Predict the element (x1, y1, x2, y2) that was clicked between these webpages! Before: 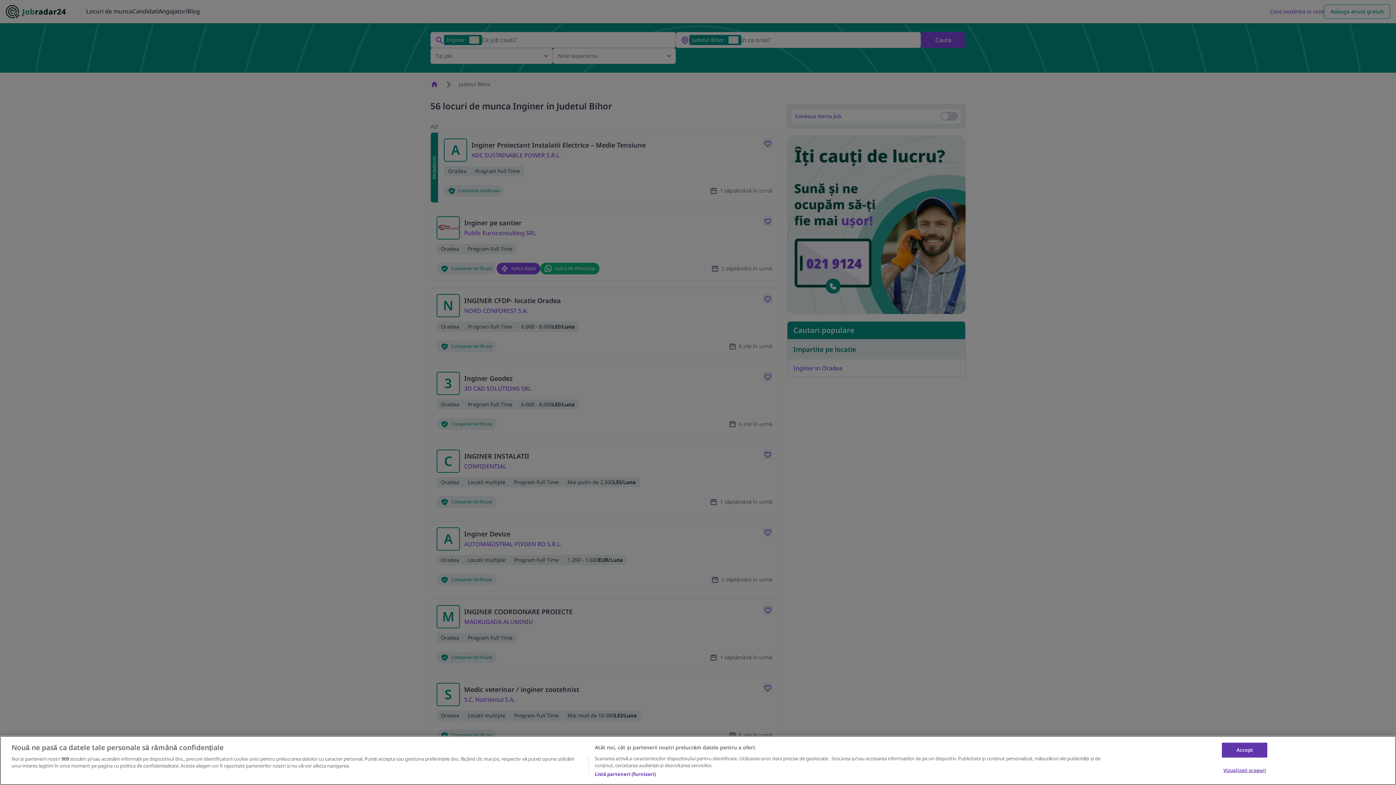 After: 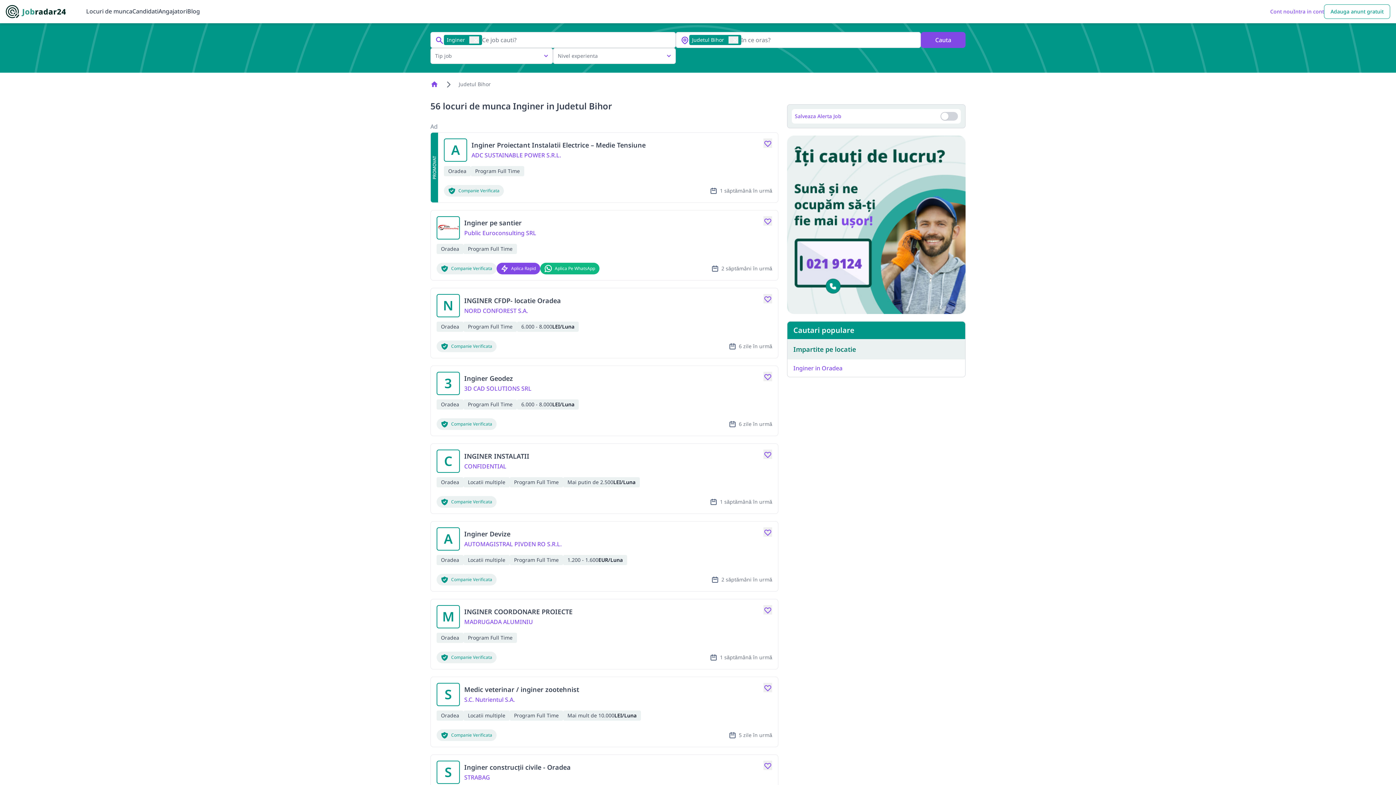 Action: bbox: (1222, 742, 1267, 757) label: Accept